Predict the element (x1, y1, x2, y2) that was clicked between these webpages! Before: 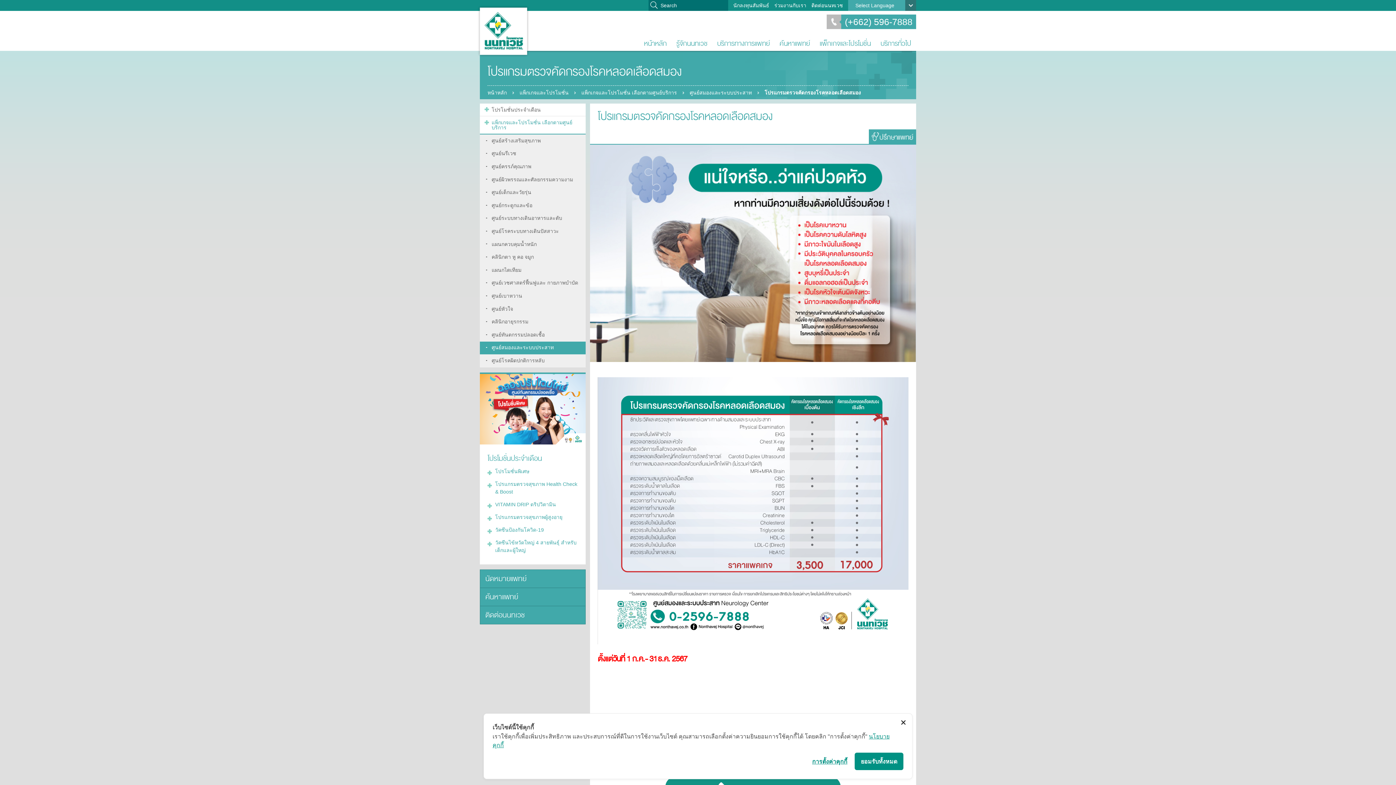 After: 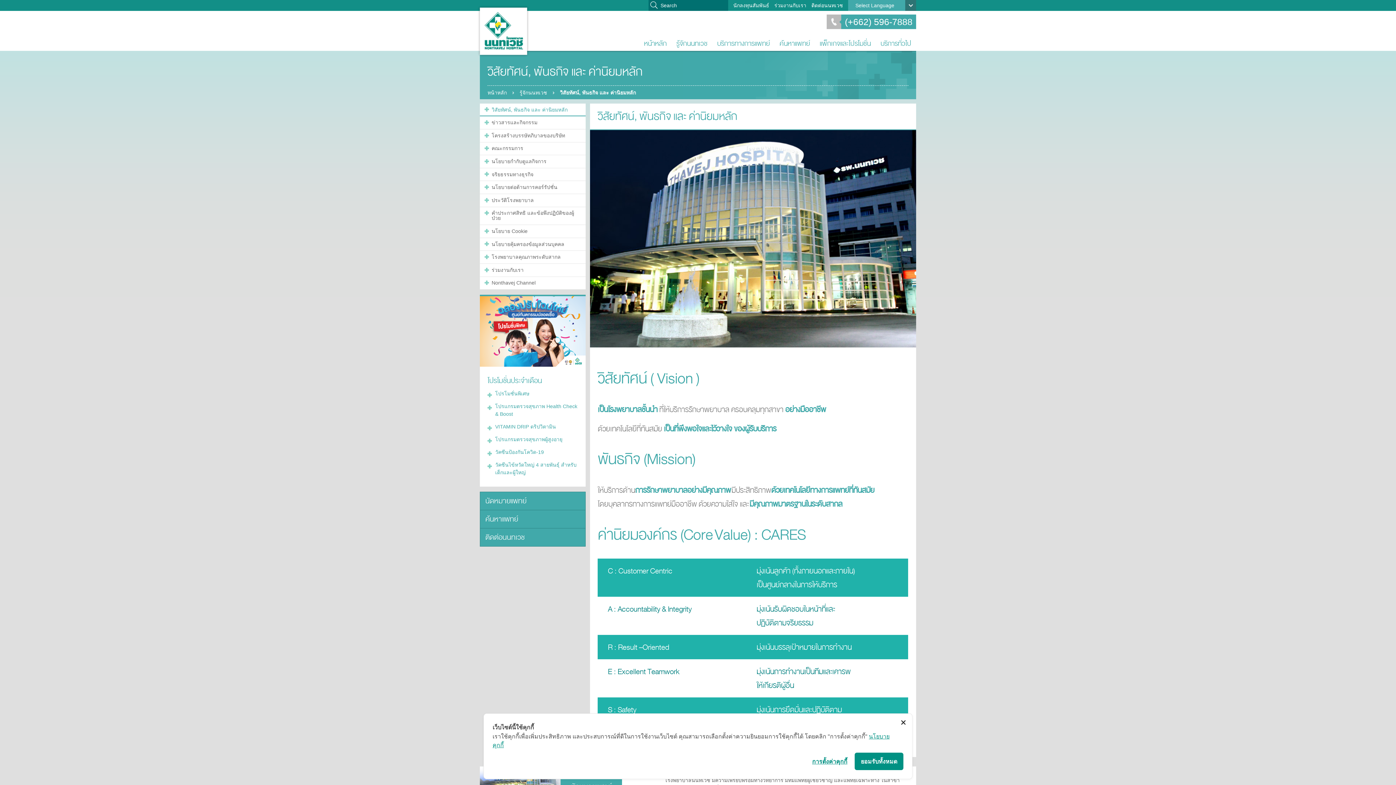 Action: label: รู้จักนนทเวช bbox: (671, 36, 712, 50)